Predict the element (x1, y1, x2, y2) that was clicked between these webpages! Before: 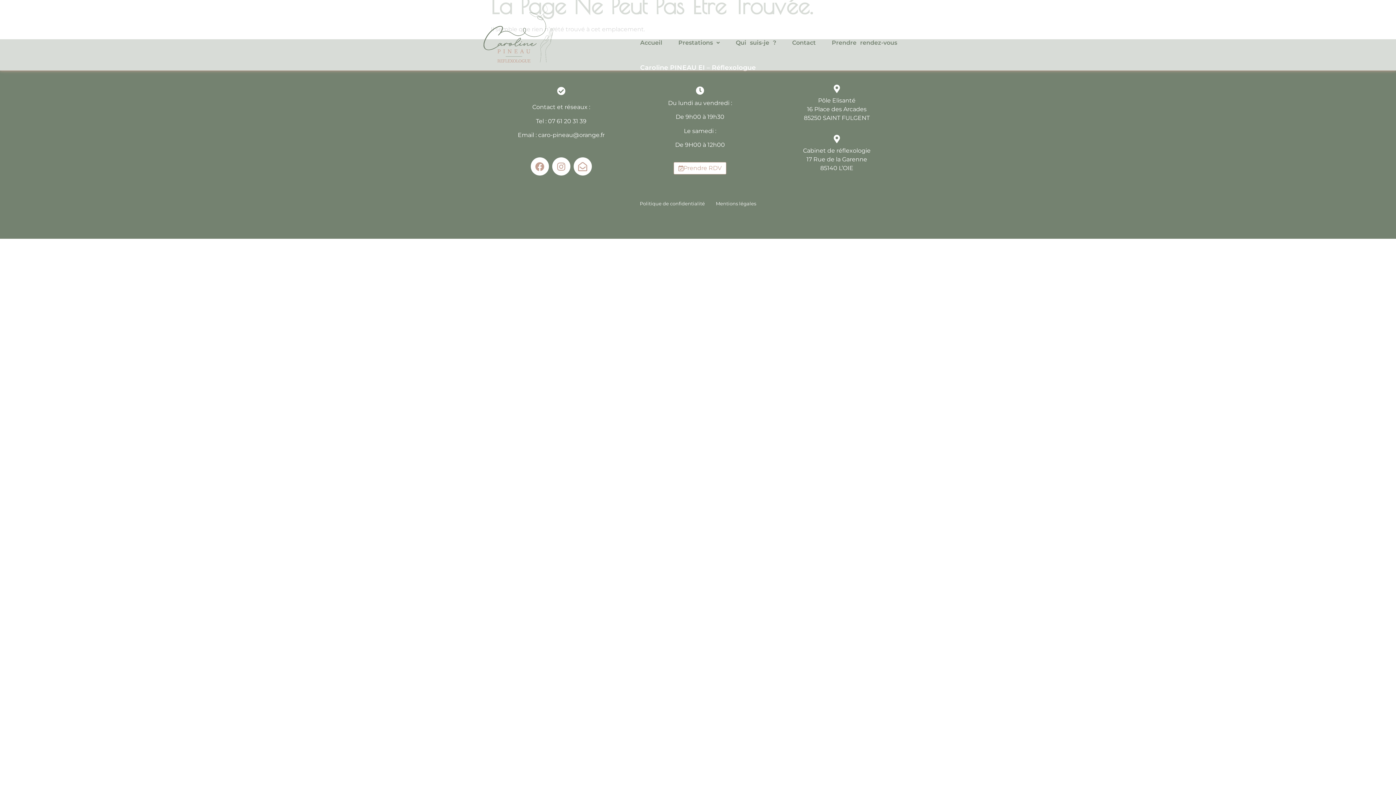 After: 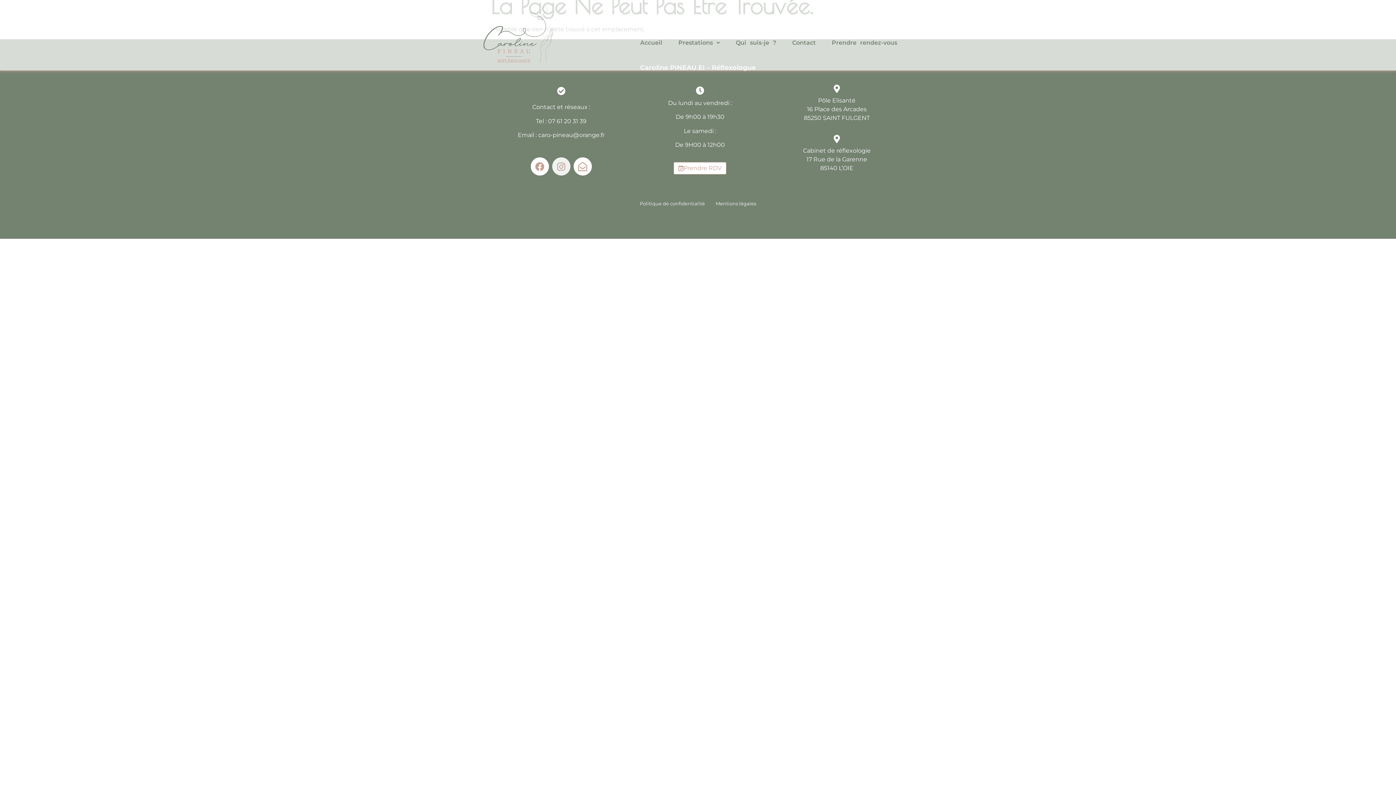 Action: bbox: (552, 135, 570, 154) label: Instagram